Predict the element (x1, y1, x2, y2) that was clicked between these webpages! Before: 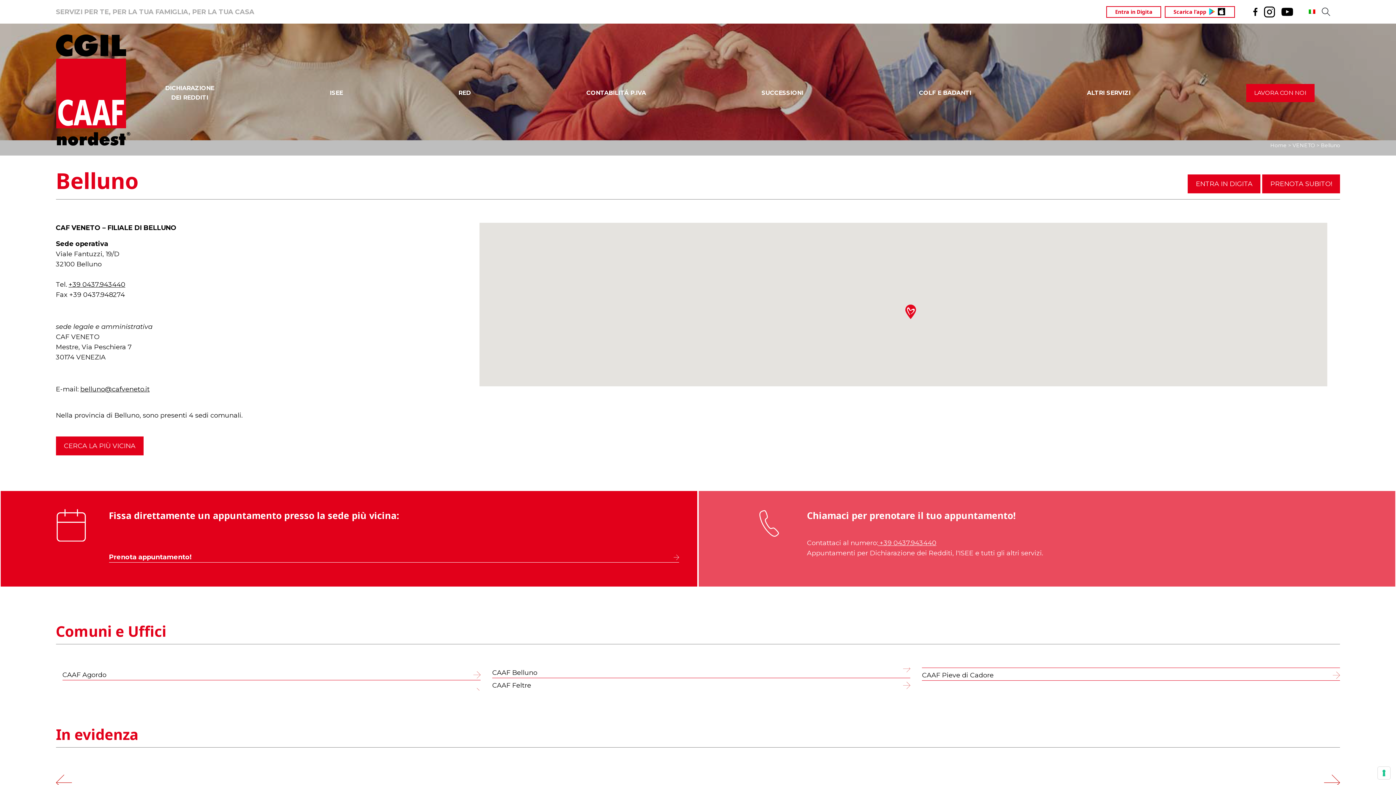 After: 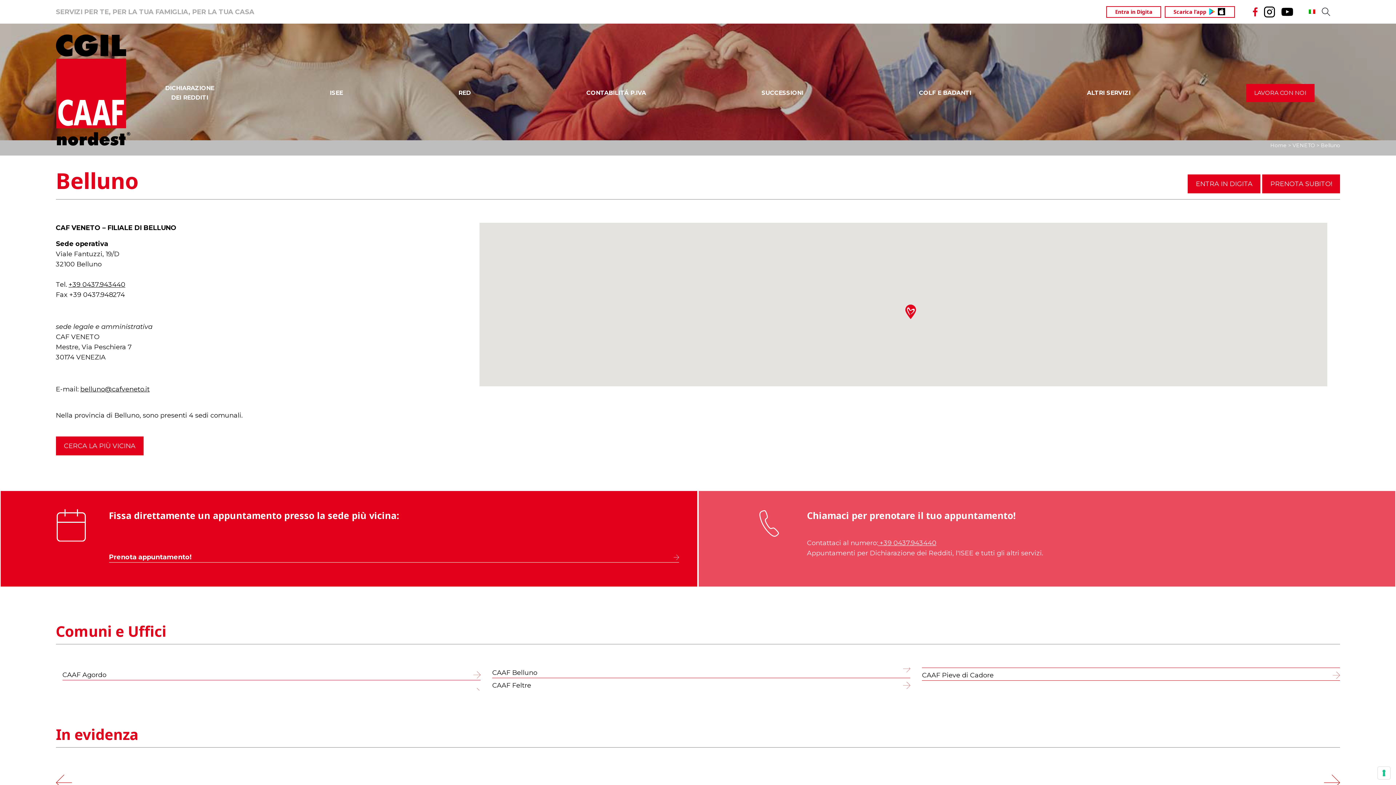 Action: bbox: (1249, 6, 1264, 17)